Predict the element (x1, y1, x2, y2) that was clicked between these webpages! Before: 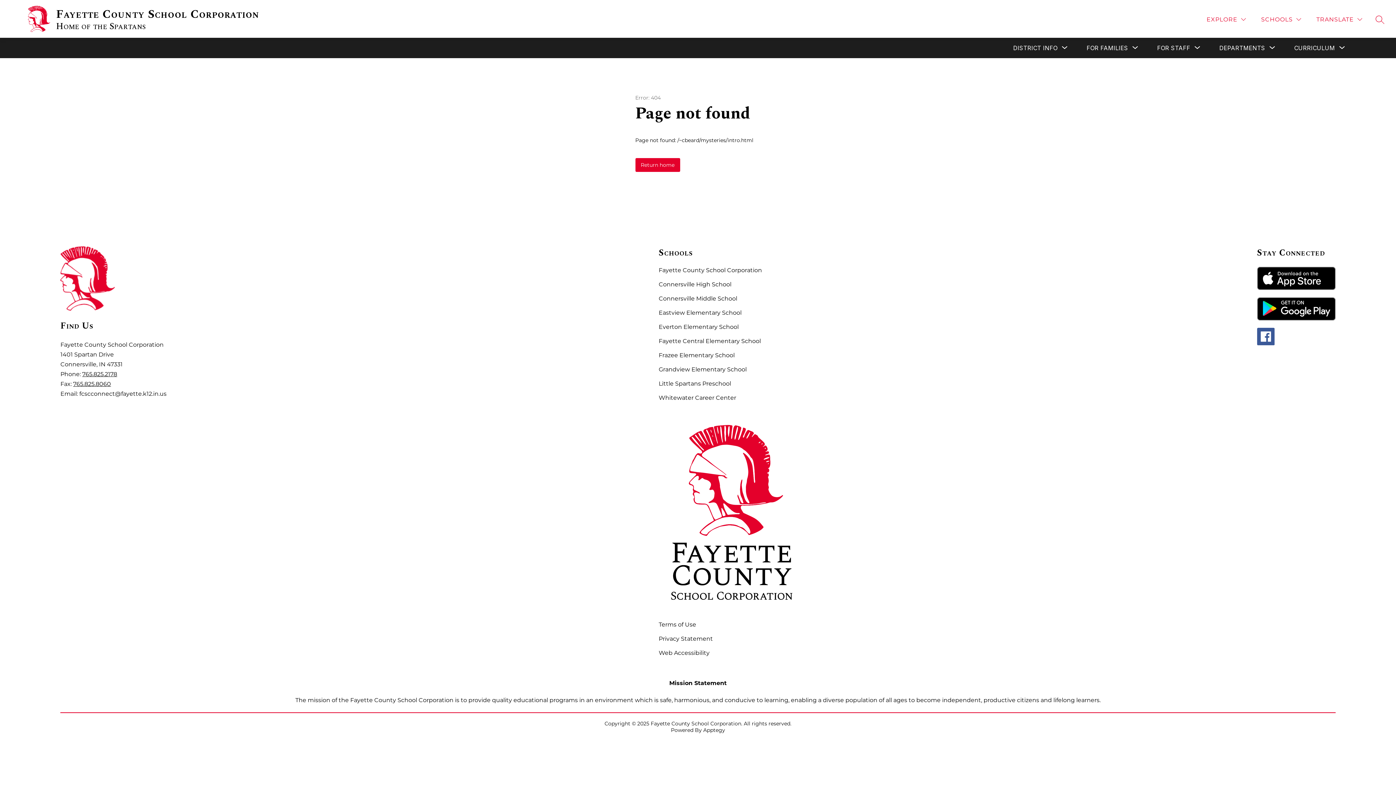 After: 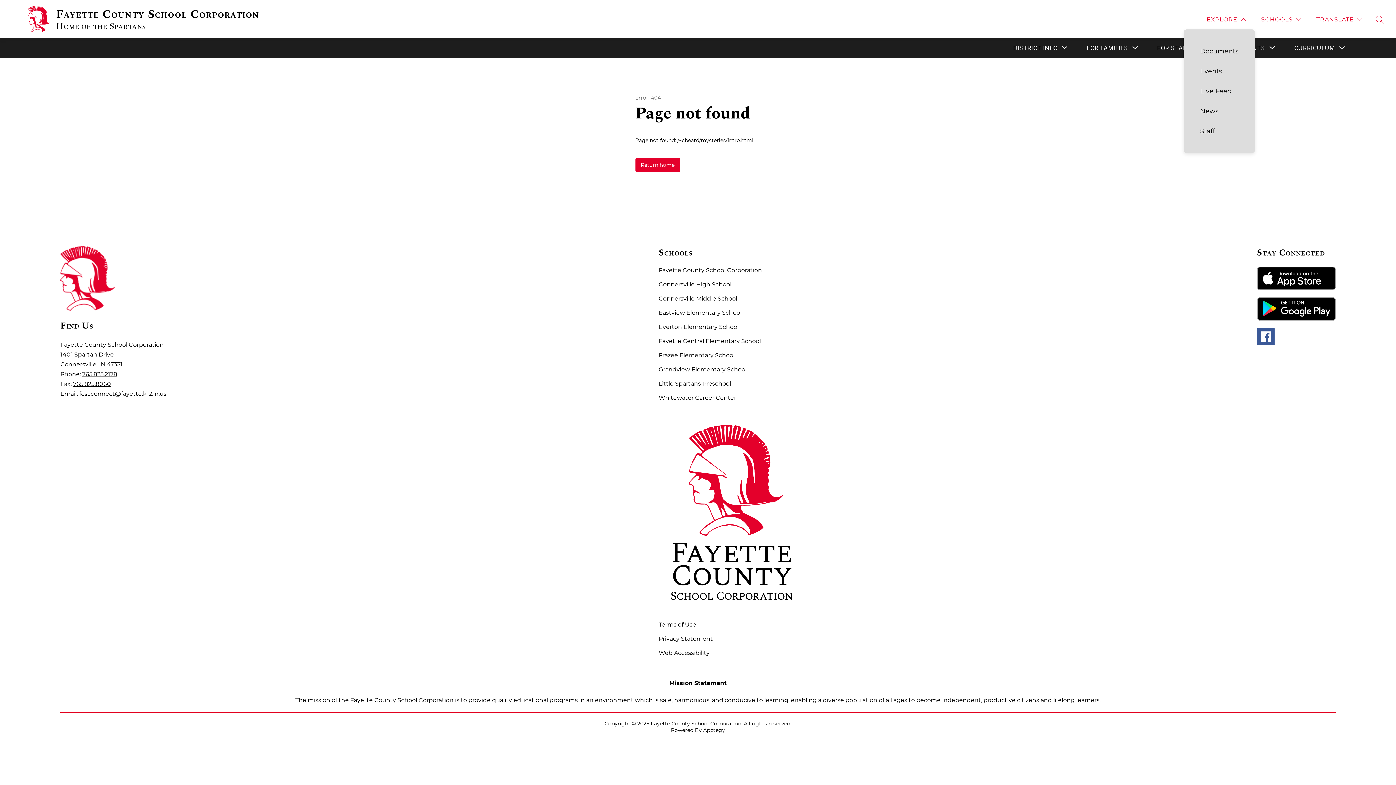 Action: label: EXPLORE bbox: (1205, 14, 1248, 24)